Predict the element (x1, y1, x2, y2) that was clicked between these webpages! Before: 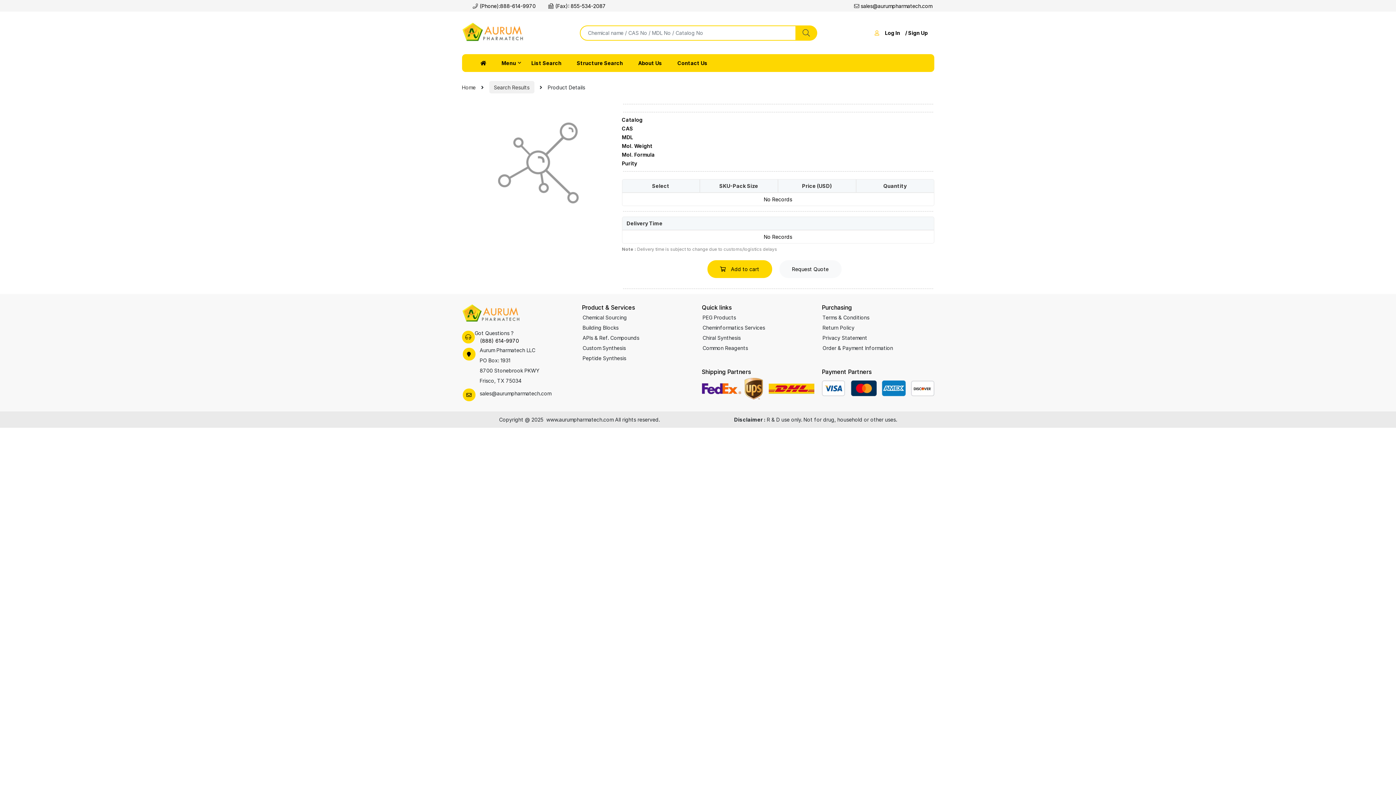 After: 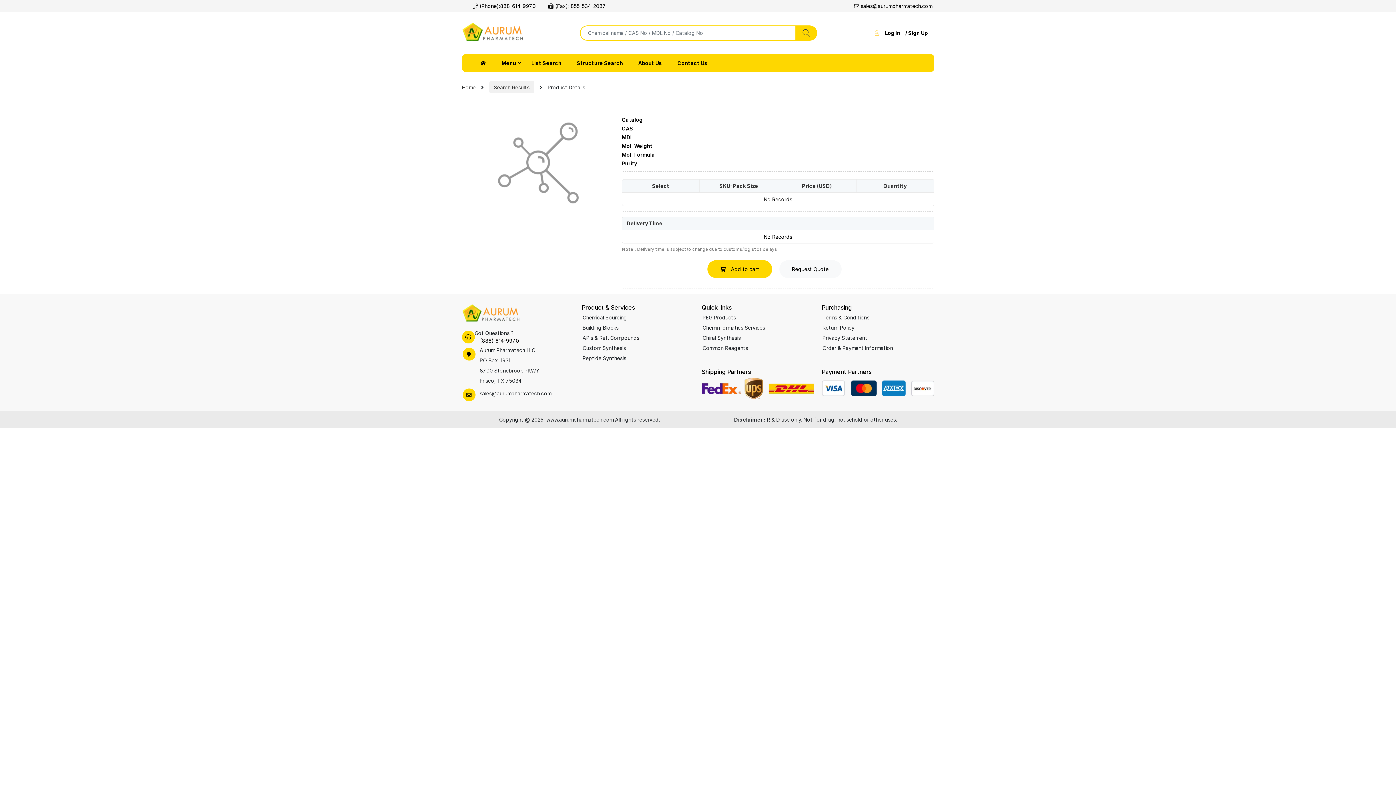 Action: bbox: (462, 330, 474, 343)